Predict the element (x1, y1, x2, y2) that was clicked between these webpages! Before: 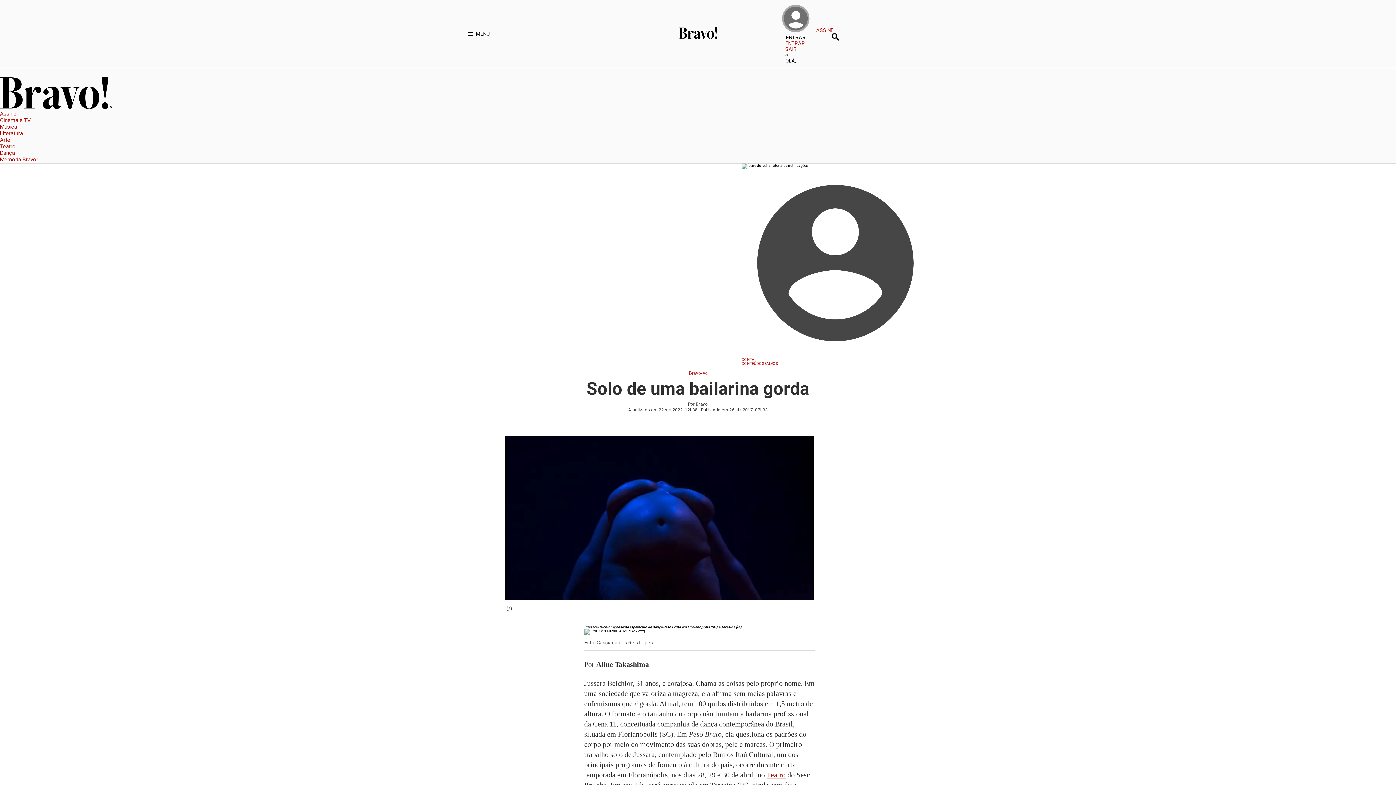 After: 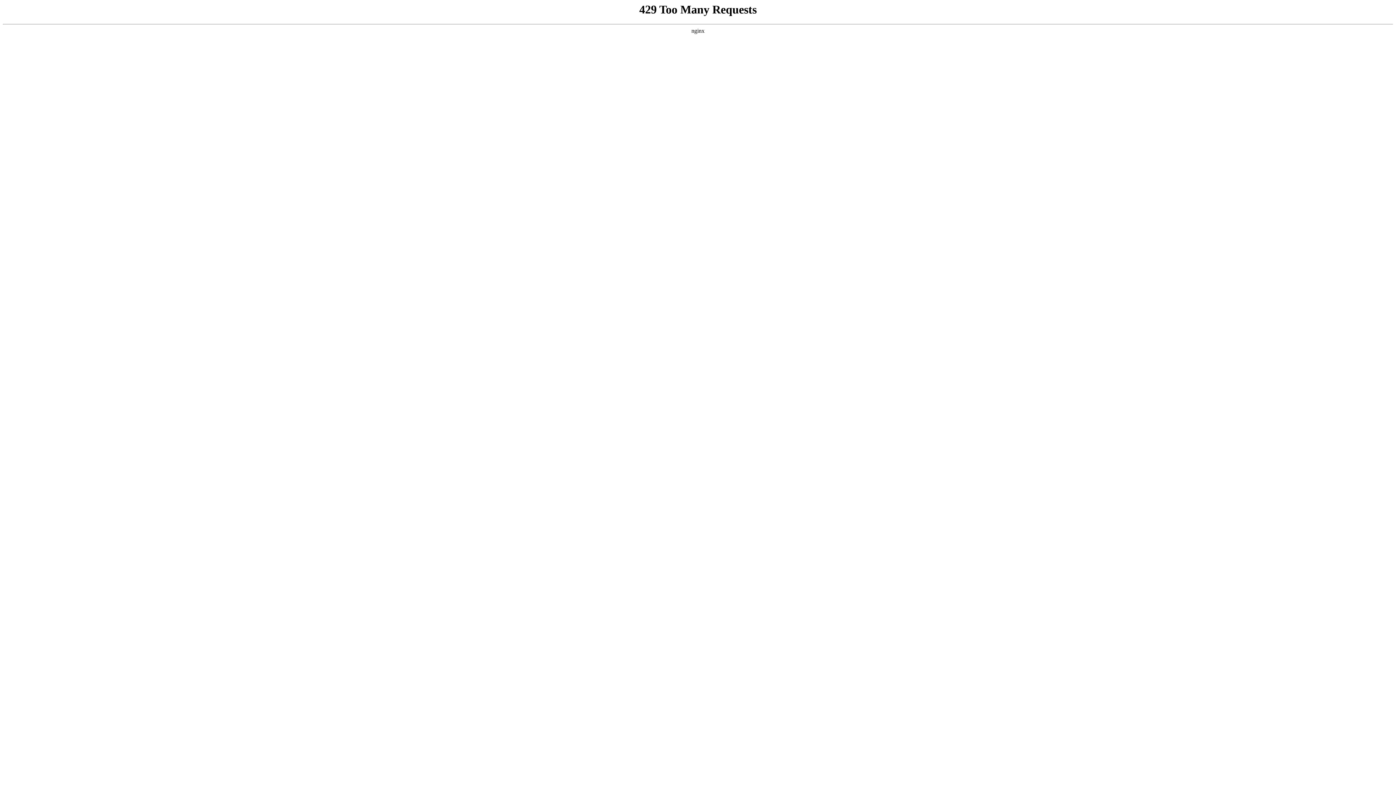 Action: bbox: (688, 370, 707, 375) label: Bravo-vc